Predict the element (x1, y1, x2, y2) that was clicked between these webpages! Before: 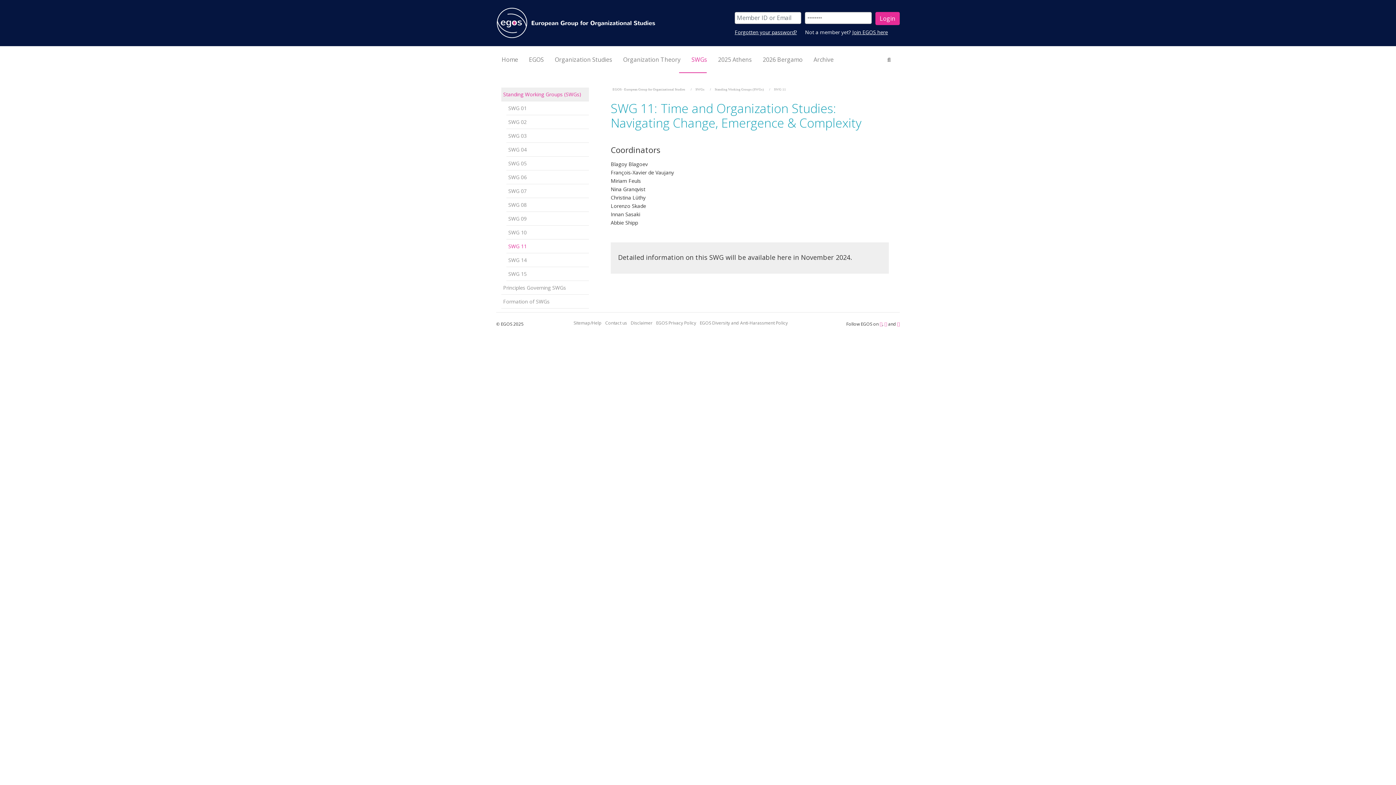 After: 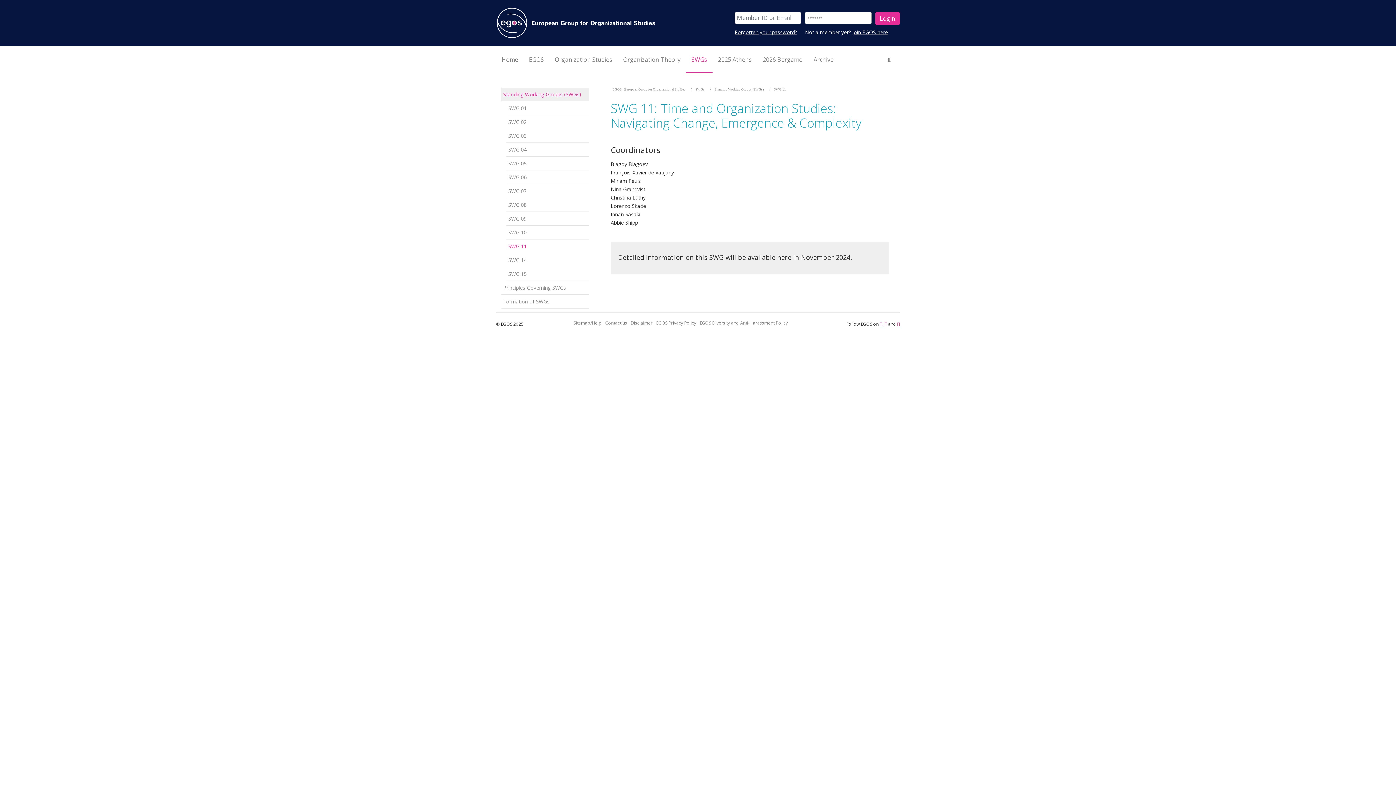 Action: bbox: (506, 239, 589, 253) label: SWG 11